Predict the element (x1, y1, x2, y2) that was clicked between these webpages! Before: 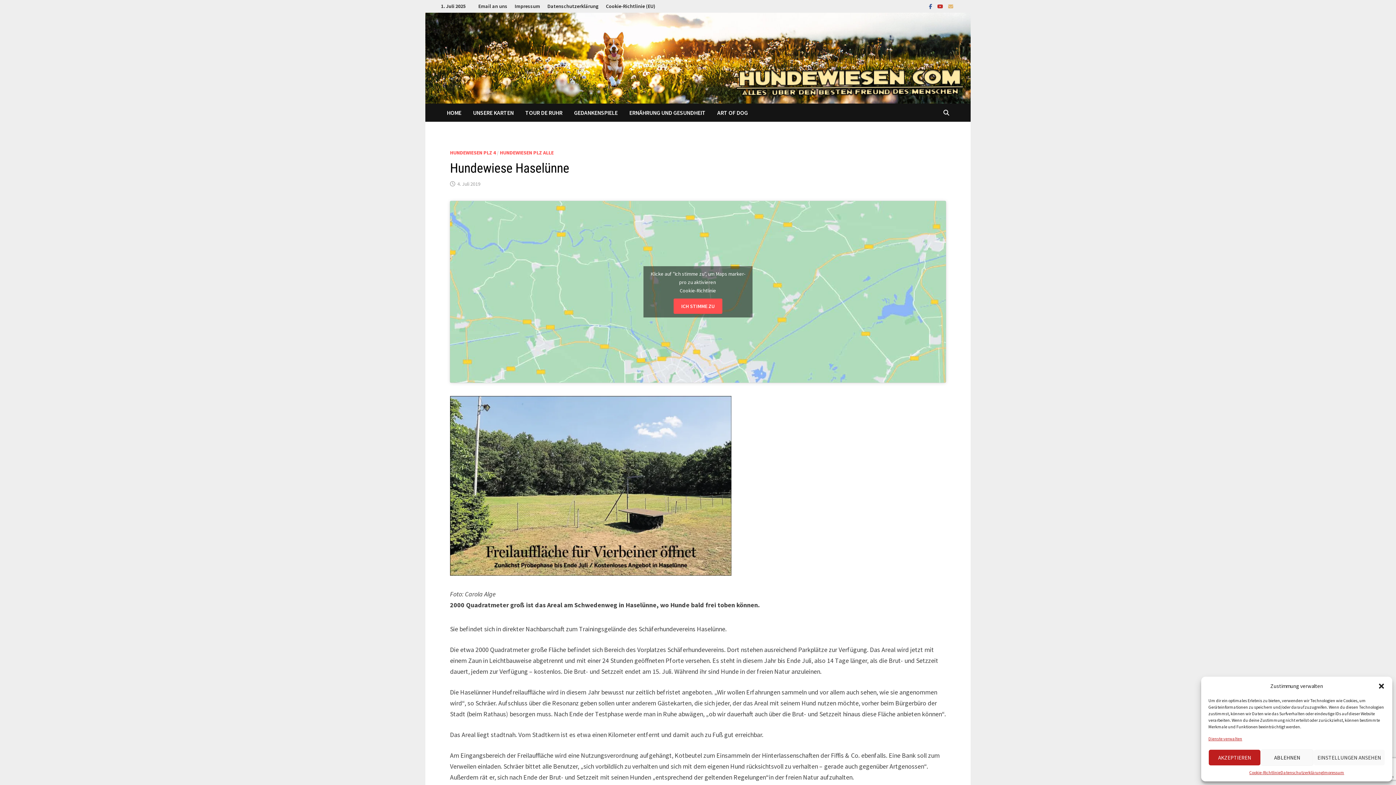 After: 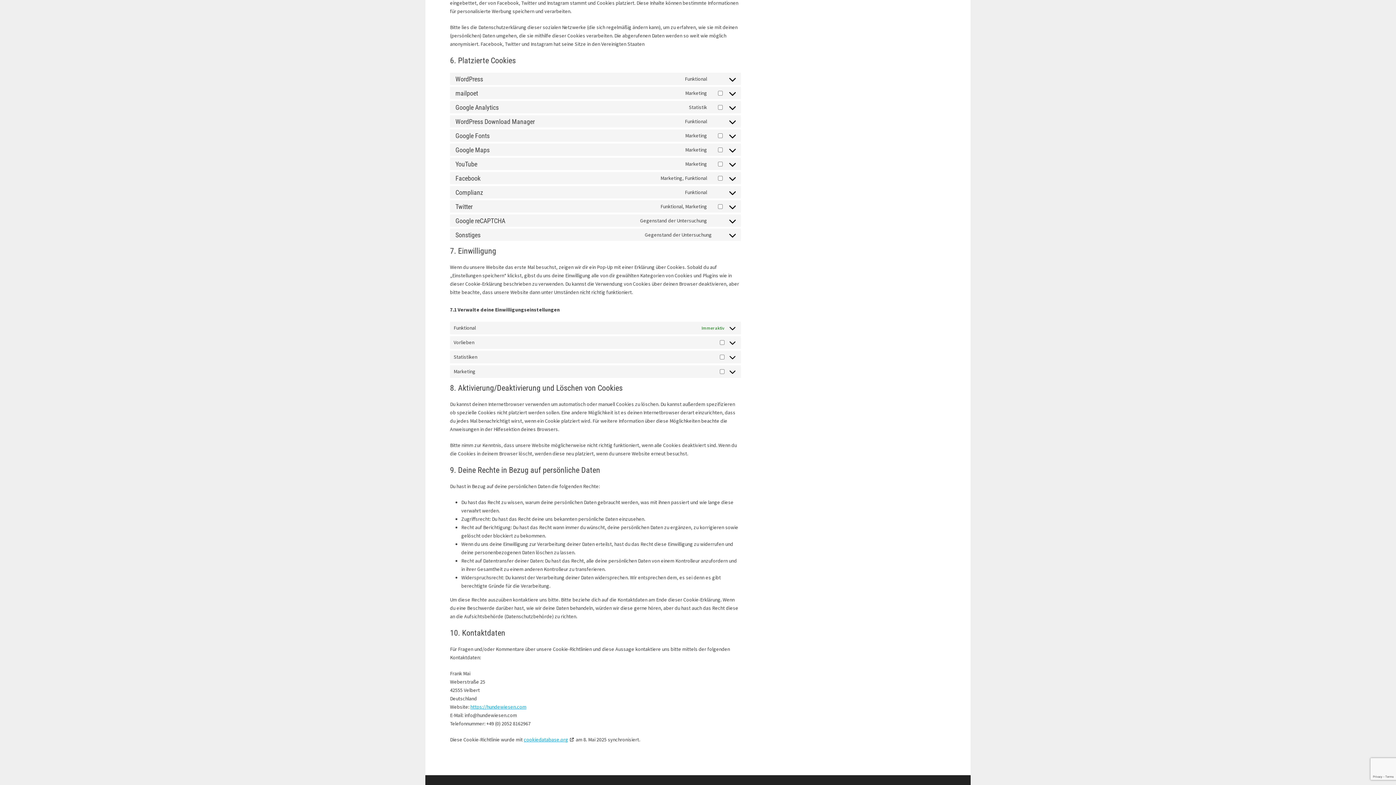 Action: label: Dienste verwalten bbox: (1208, 736, 1242, 742)